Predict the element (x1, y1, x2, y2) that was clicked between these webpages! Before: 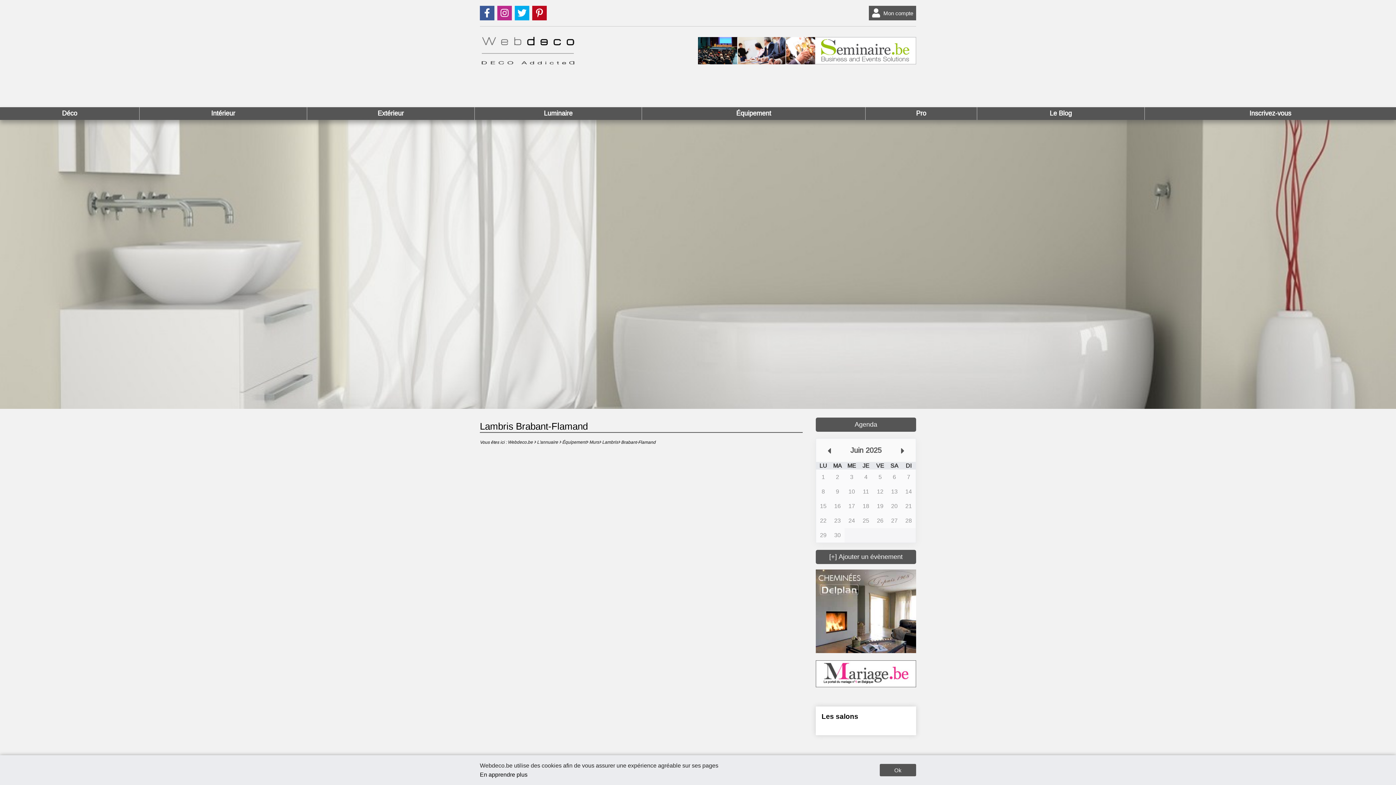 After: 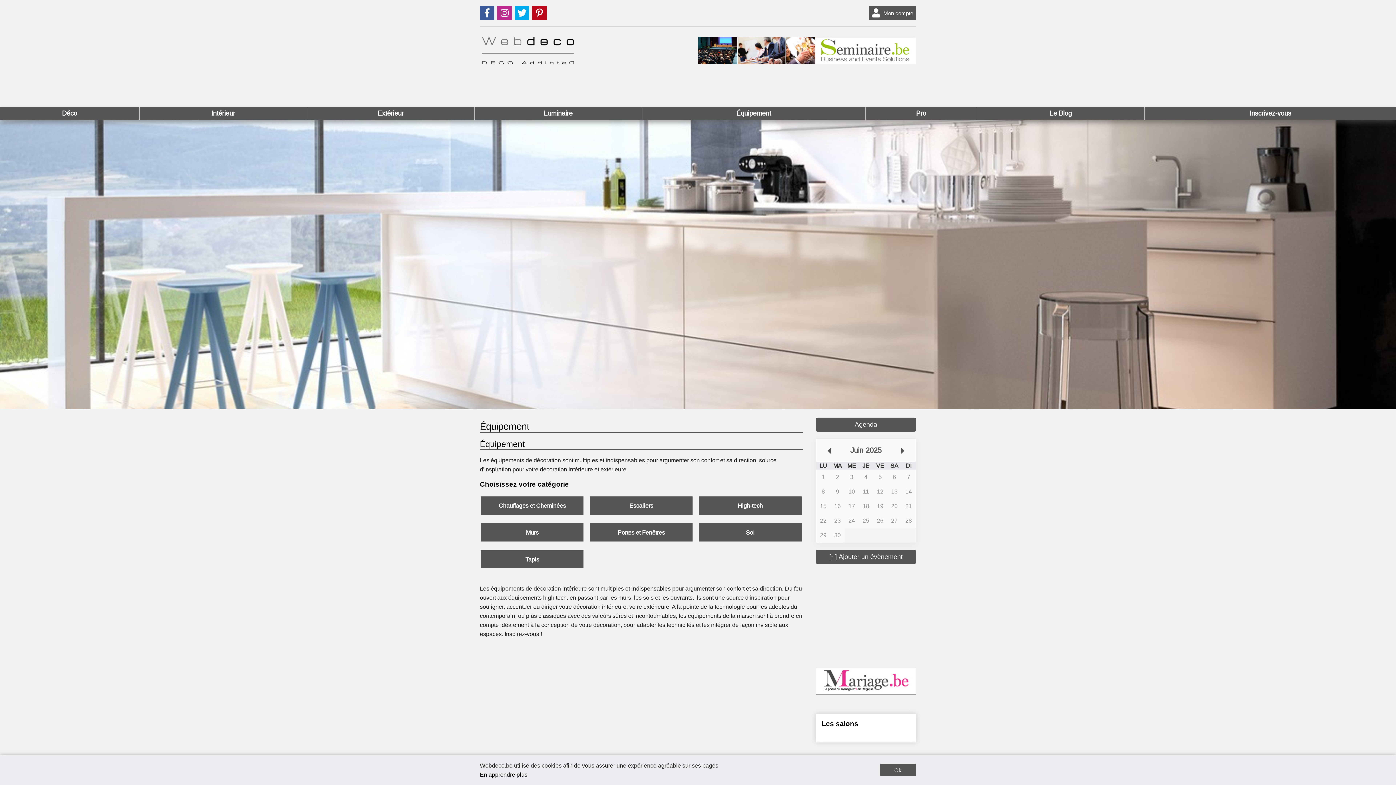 Action: label: Équipement bbox: (642, 107, 865, 119)